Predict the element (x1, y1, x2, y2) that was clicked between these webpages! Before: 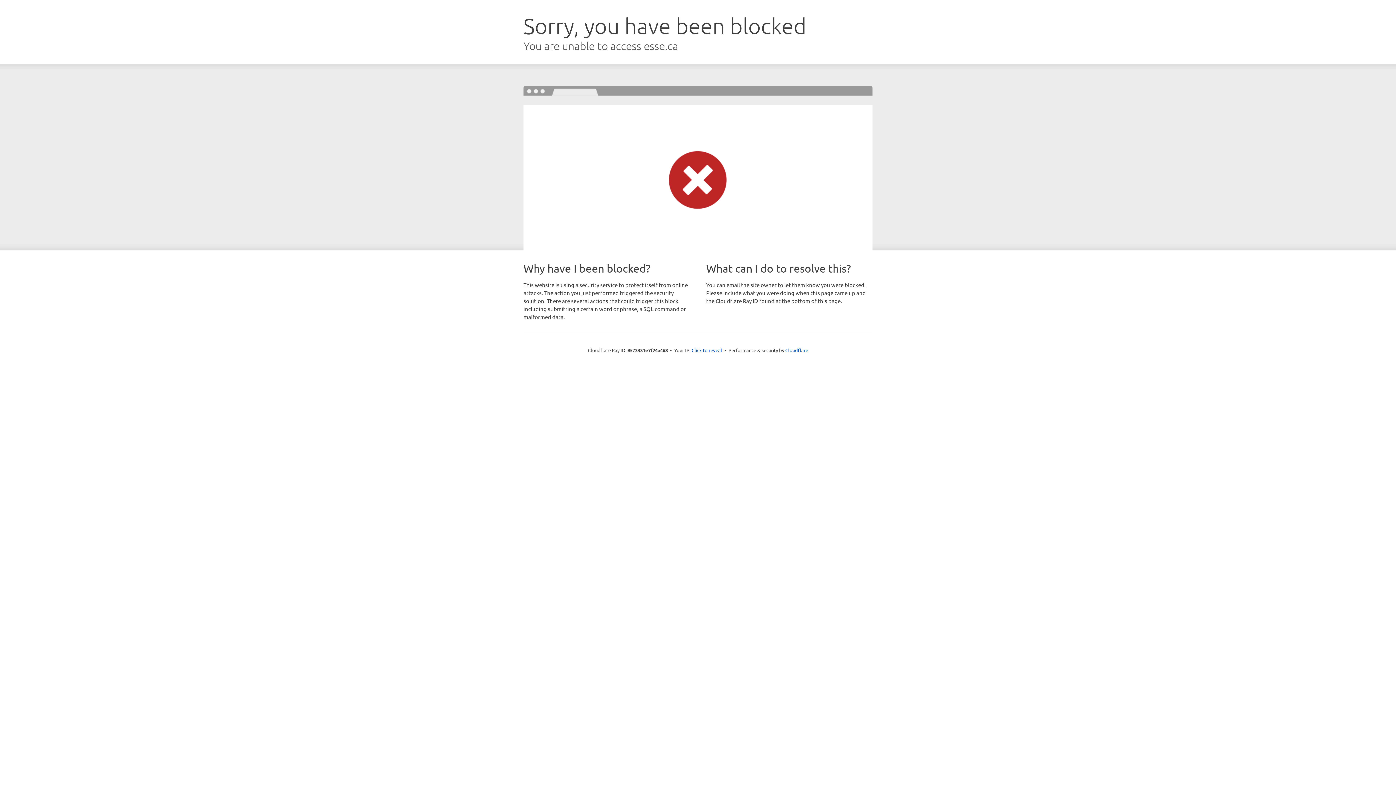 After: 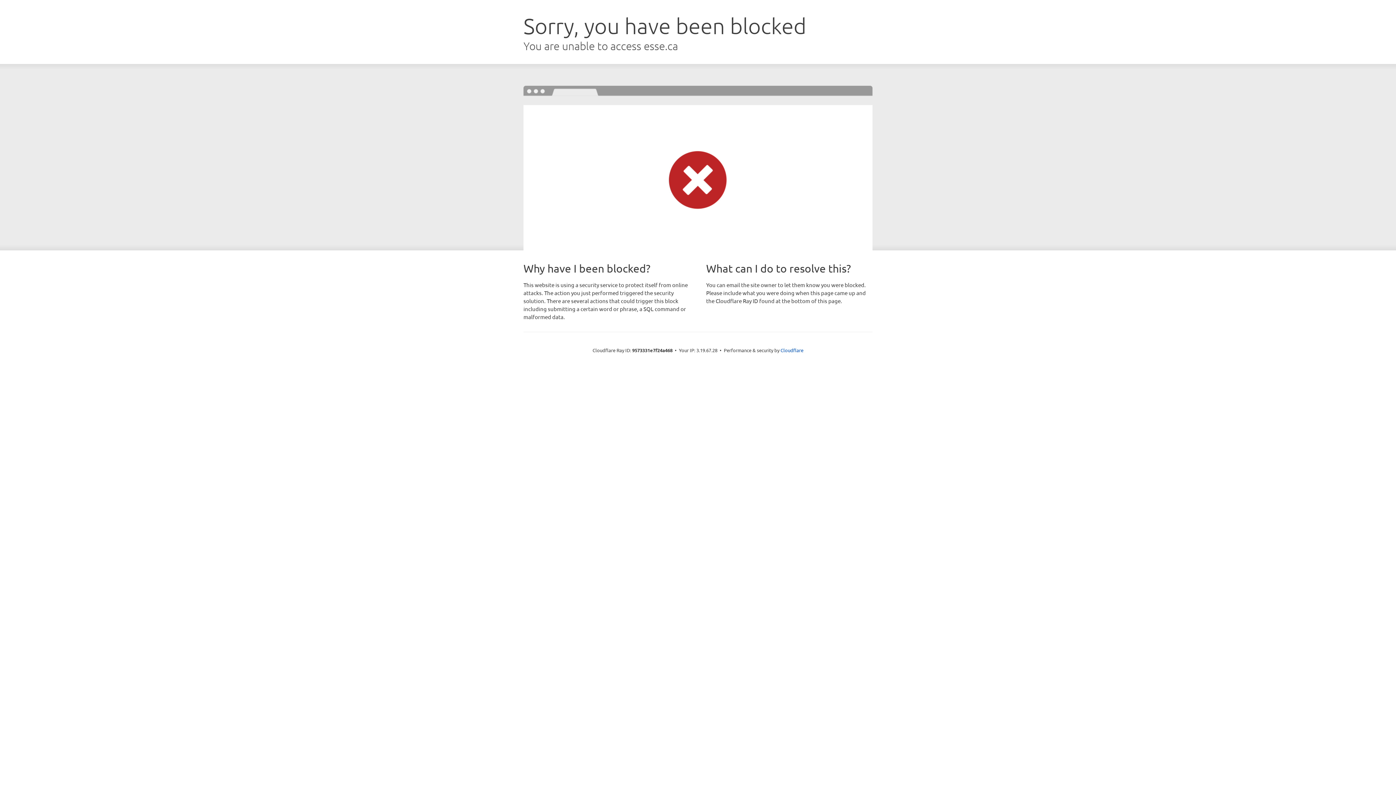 Action: label: Click to reveal bbox: (691, 346, 722, 353)